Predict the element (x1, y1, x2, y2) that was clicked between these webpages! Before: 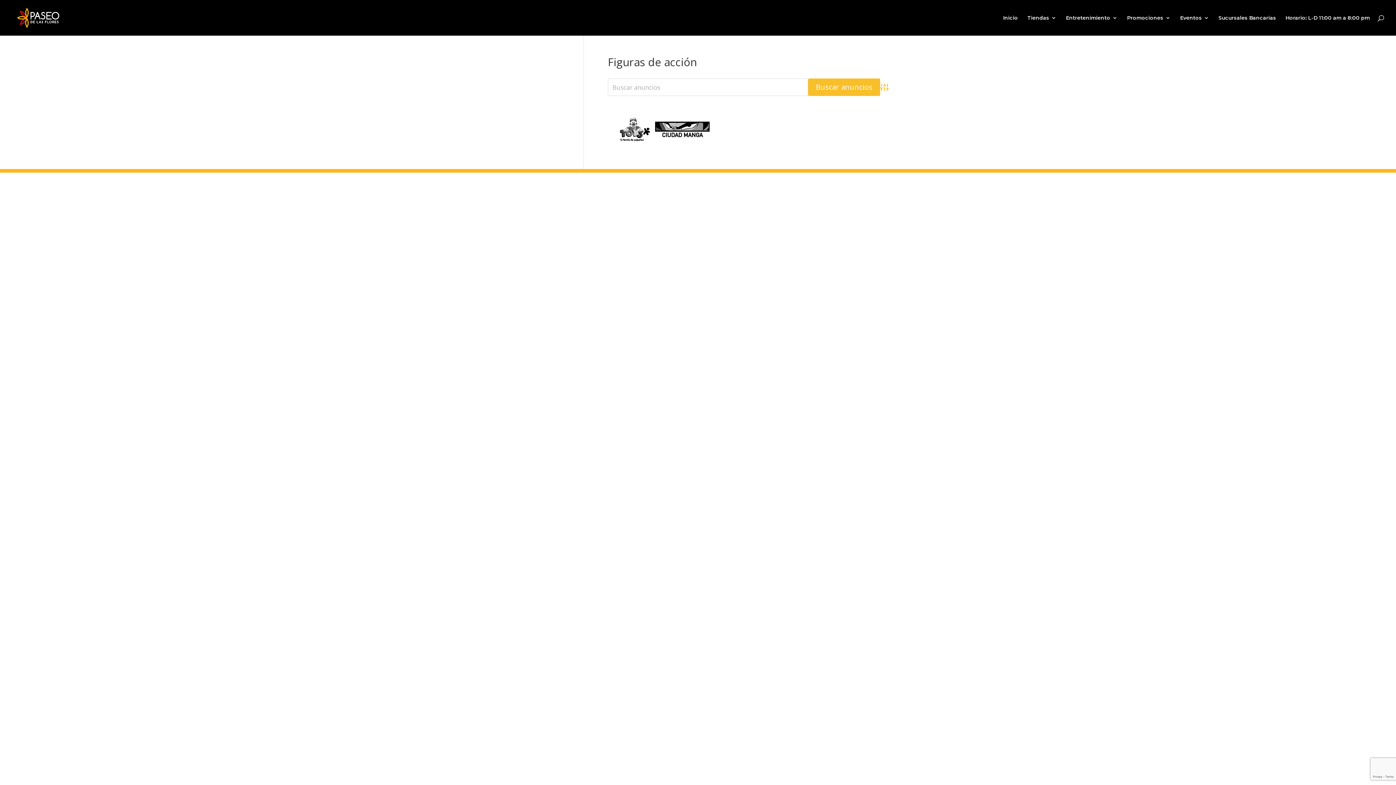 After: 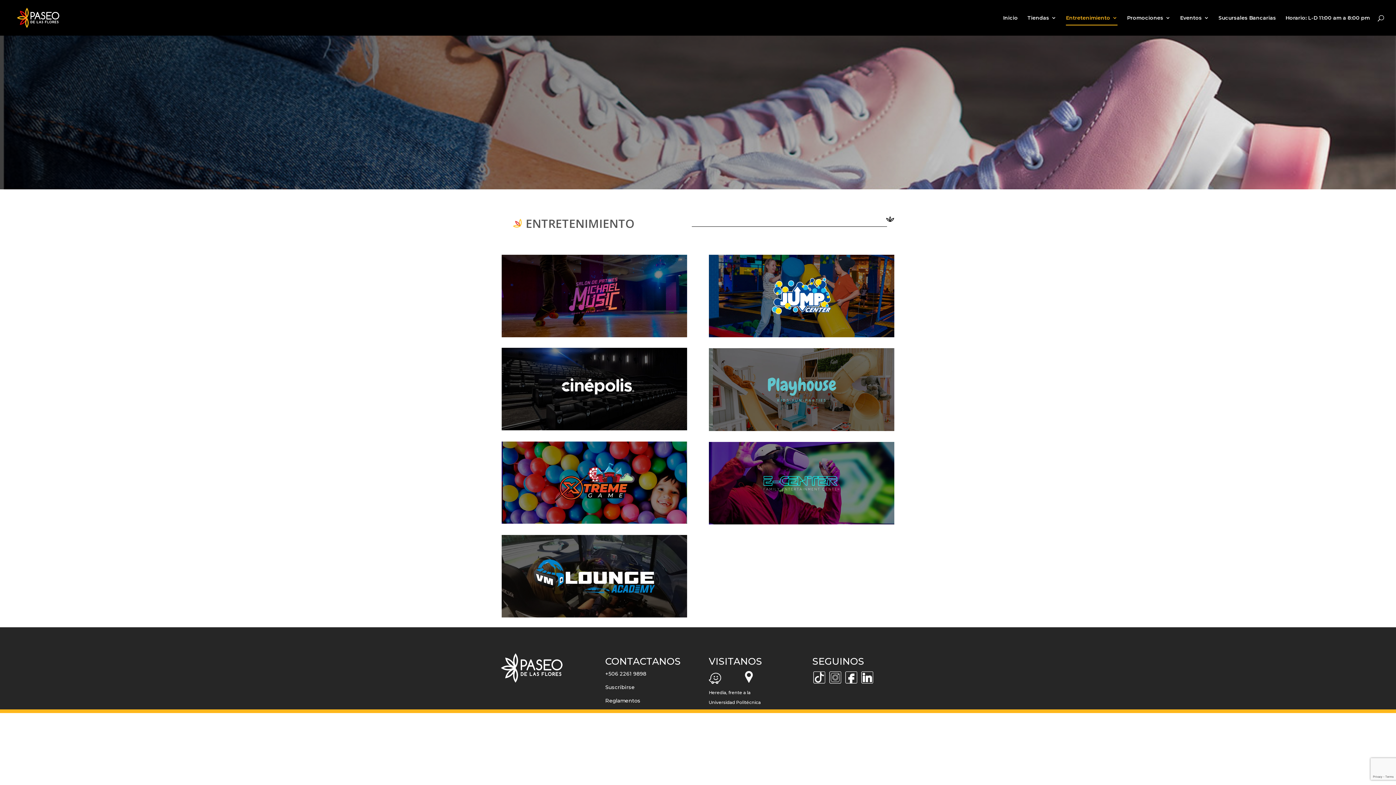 Action: bbox: (1066, 15, 1117, 35) label: Entretenimiento